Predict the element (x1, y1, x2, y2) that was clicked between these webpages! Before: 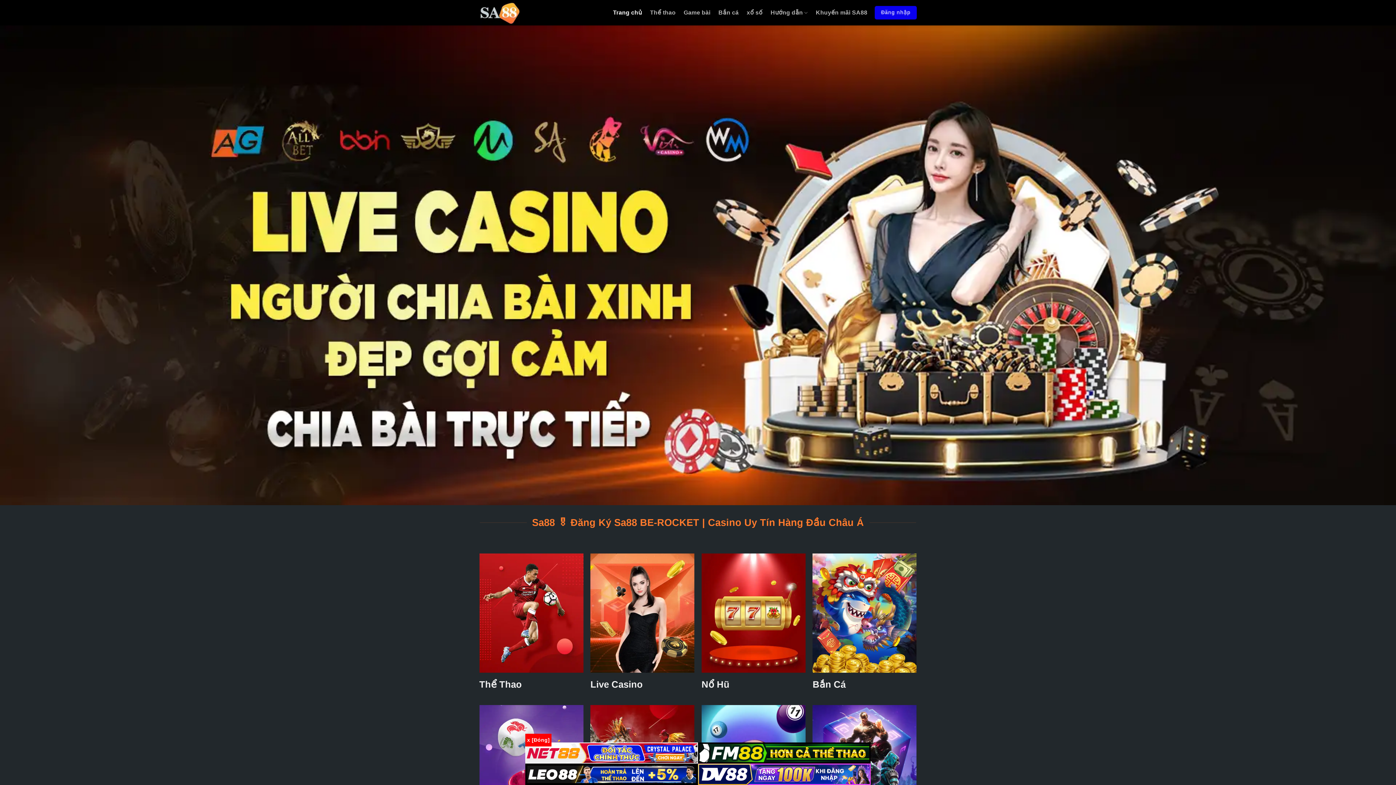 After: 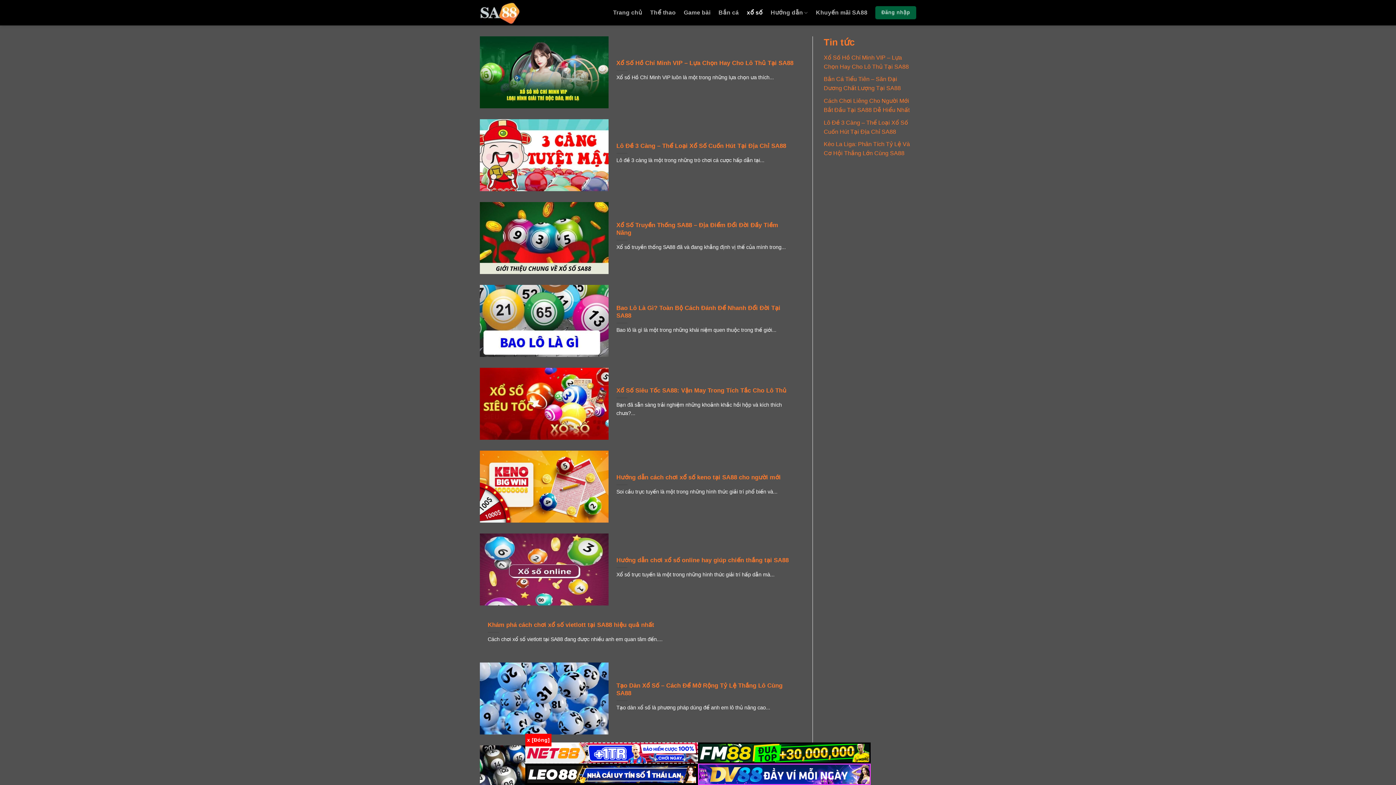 Action: bbox: (746, 6, 762, 19) label: xổ số